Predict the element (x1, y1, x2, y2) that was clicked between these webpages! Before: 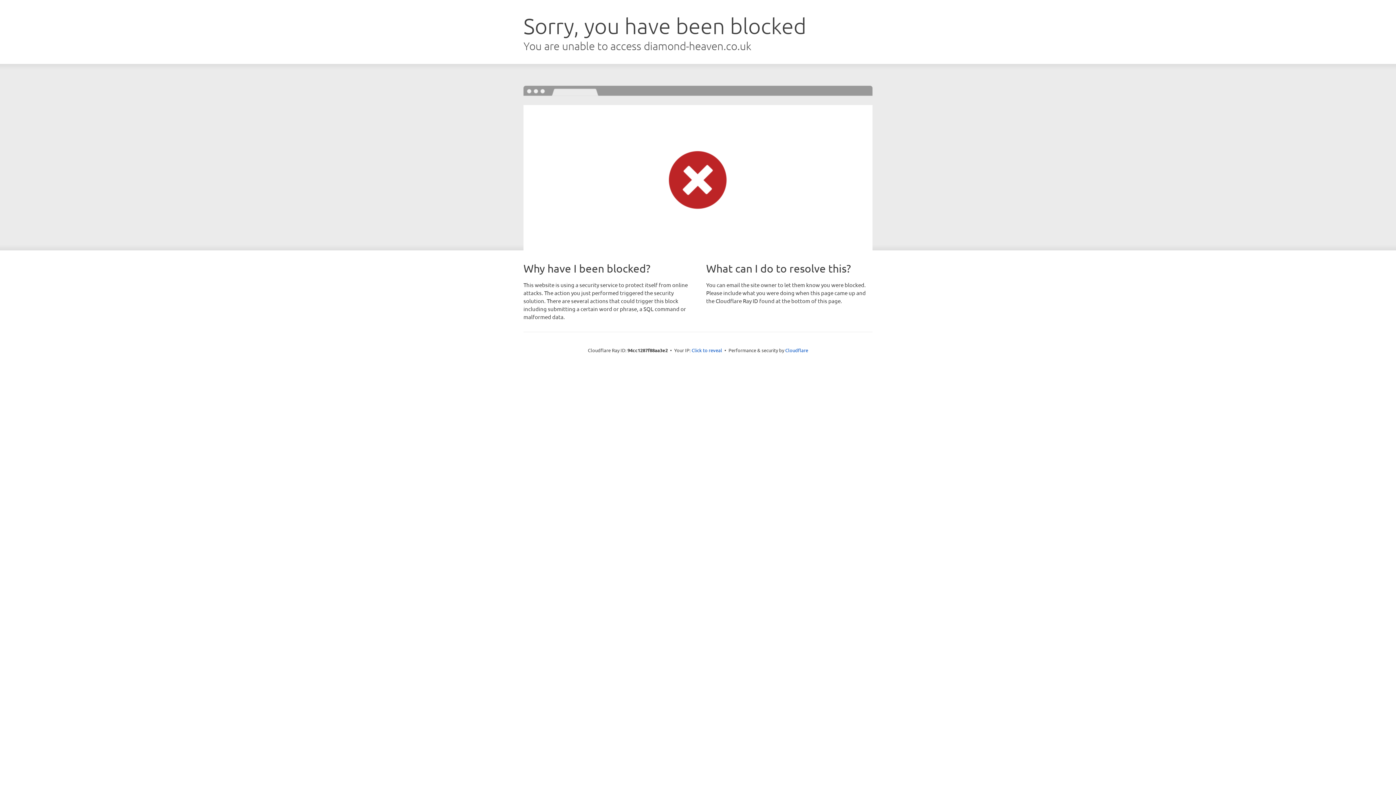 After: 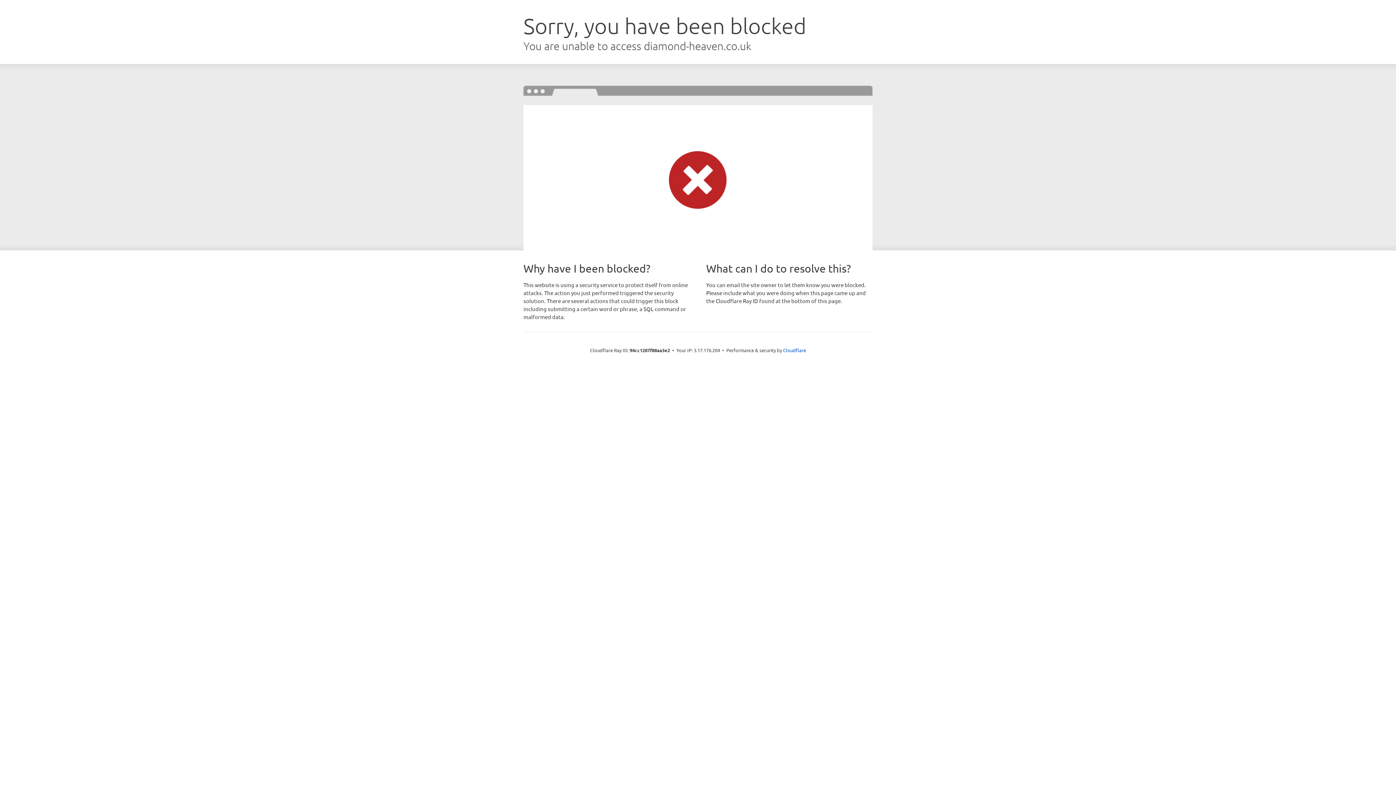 Action: label: Click to reveal bbox: (691, 346, 722, 353)